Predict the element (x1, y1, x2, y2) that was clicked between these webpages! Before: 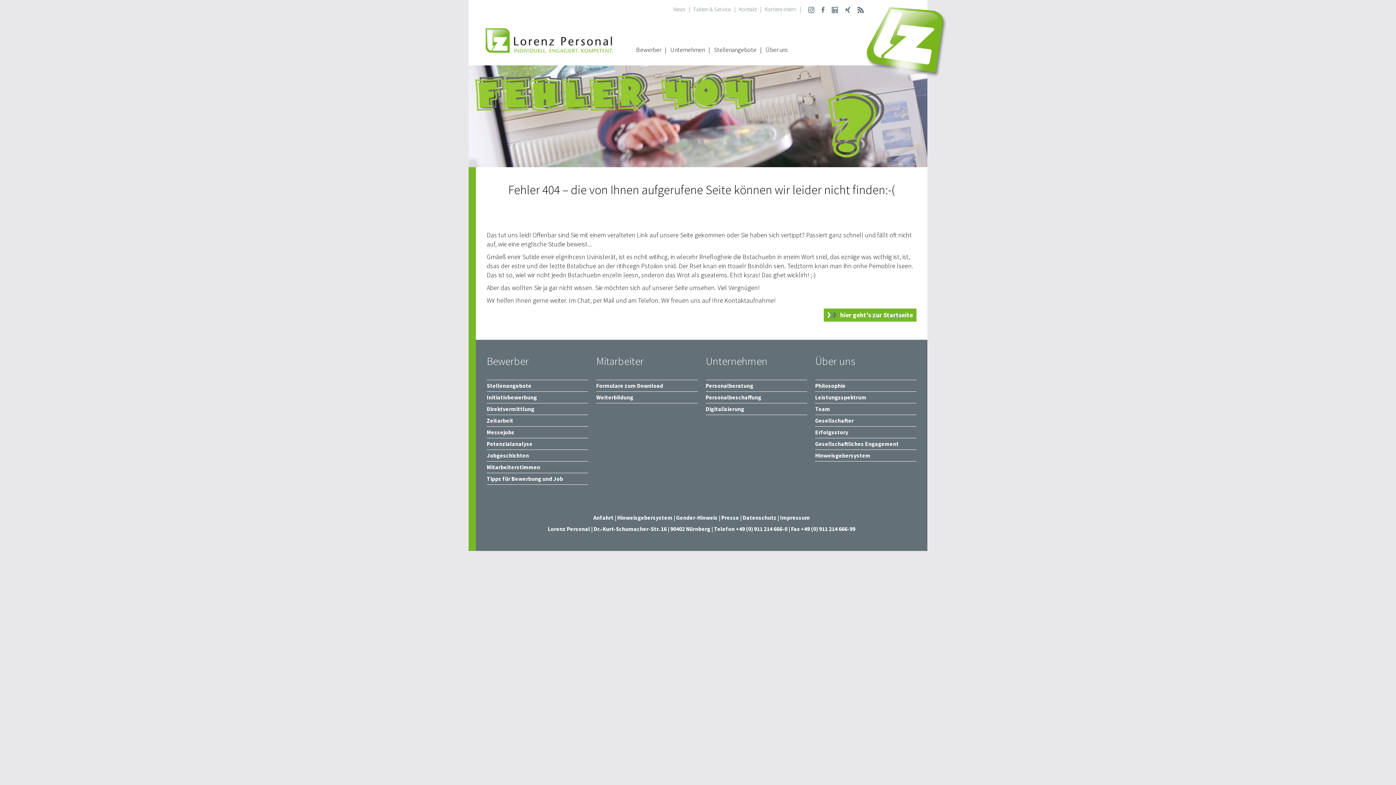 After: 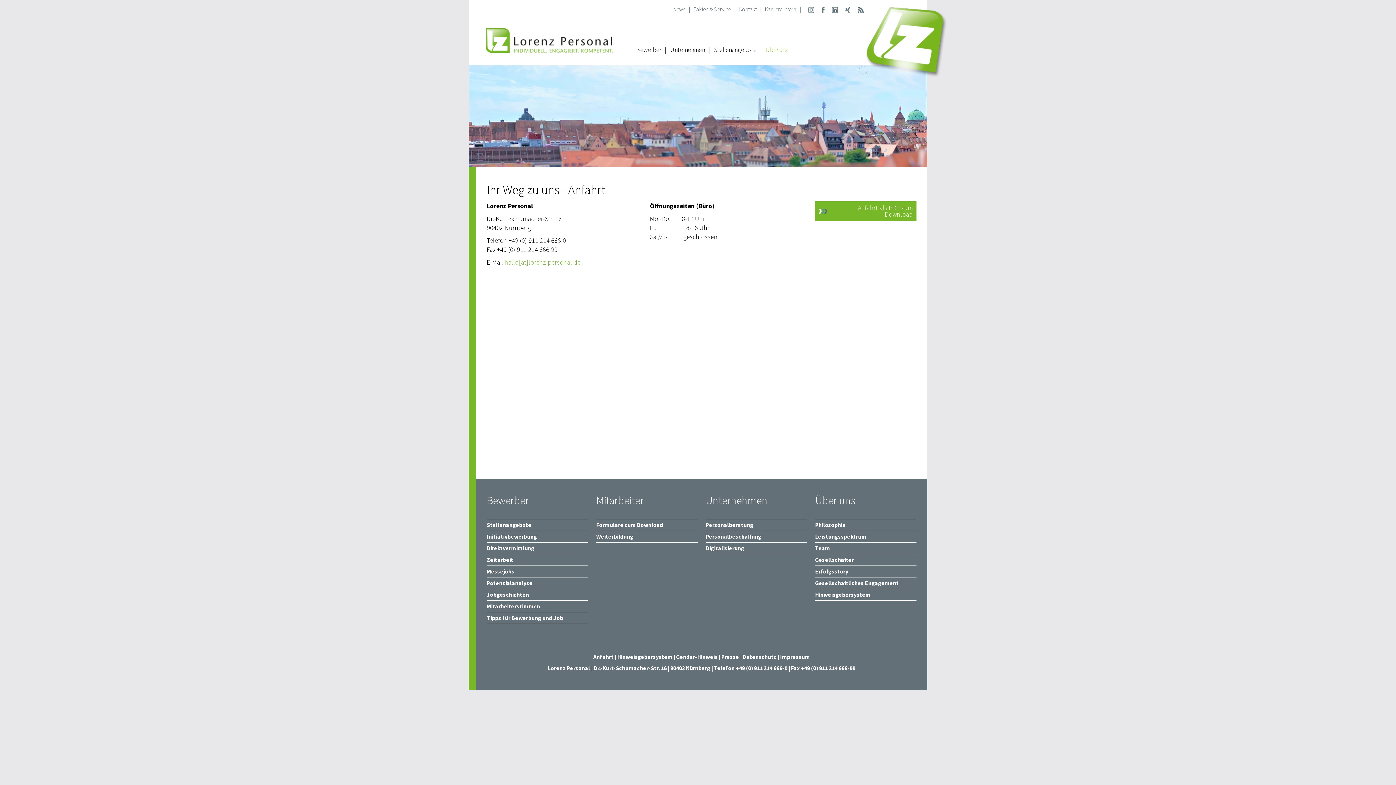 Action: label: Anfahrt bbox: (593, 514, 613, 521)